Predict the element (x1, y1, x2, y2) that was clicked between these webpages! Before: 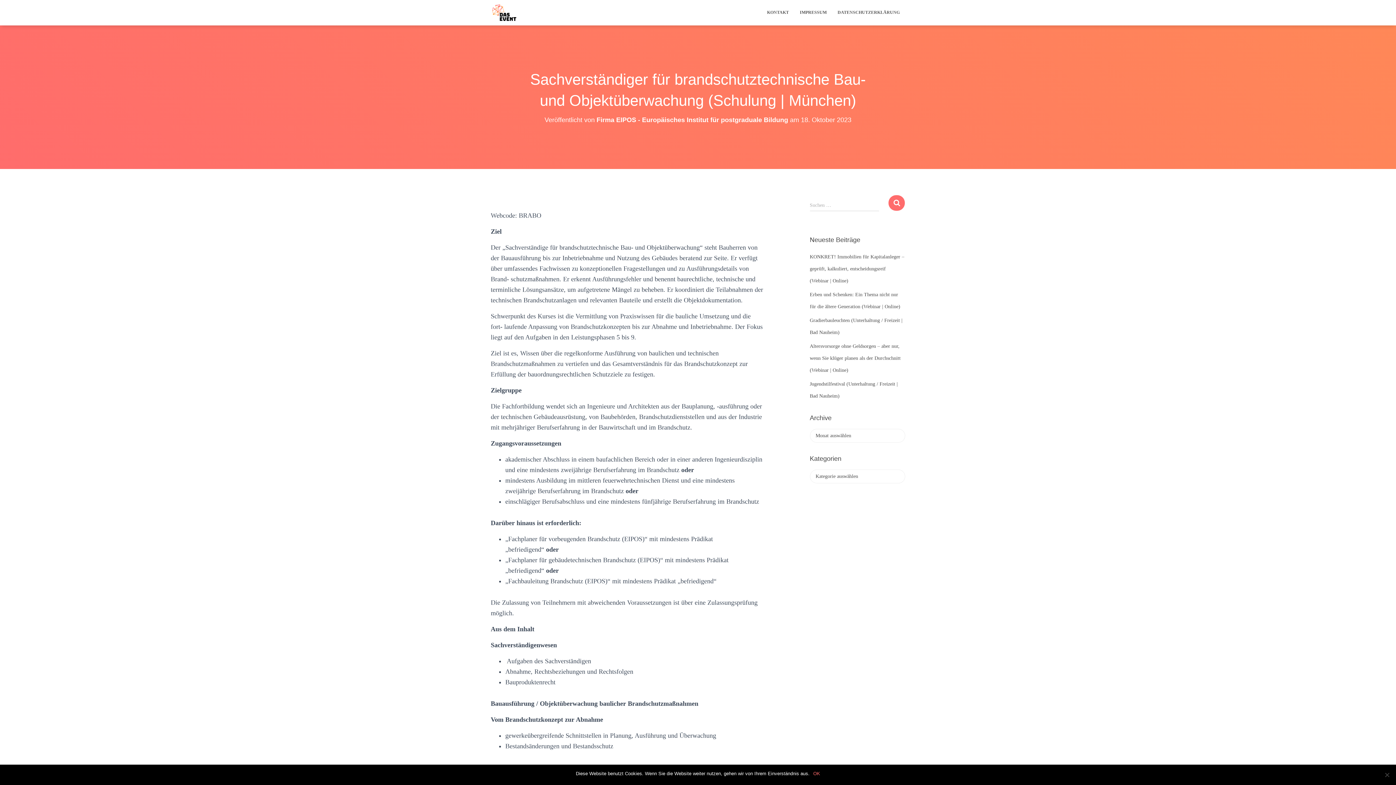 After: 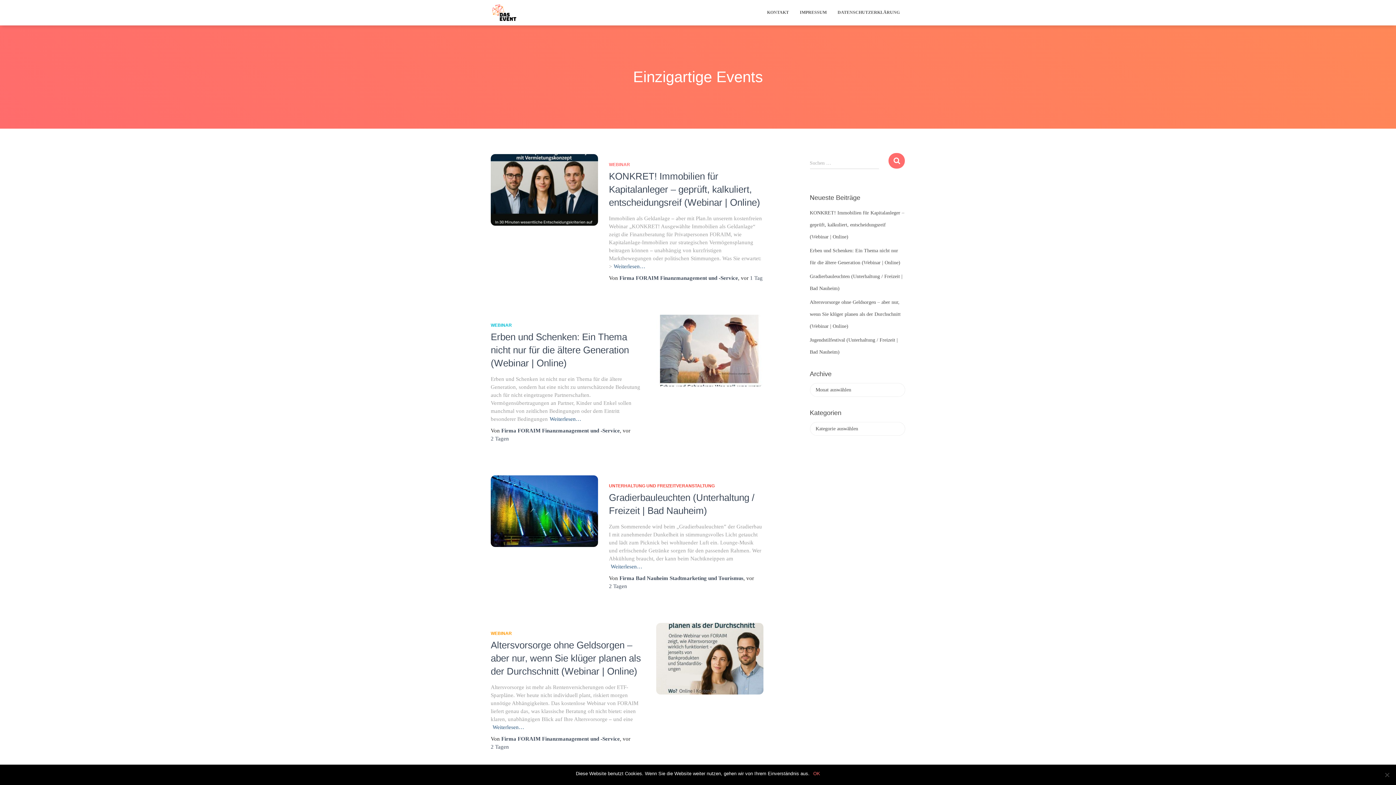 Action: bbox: (485, 3, 523, 21)